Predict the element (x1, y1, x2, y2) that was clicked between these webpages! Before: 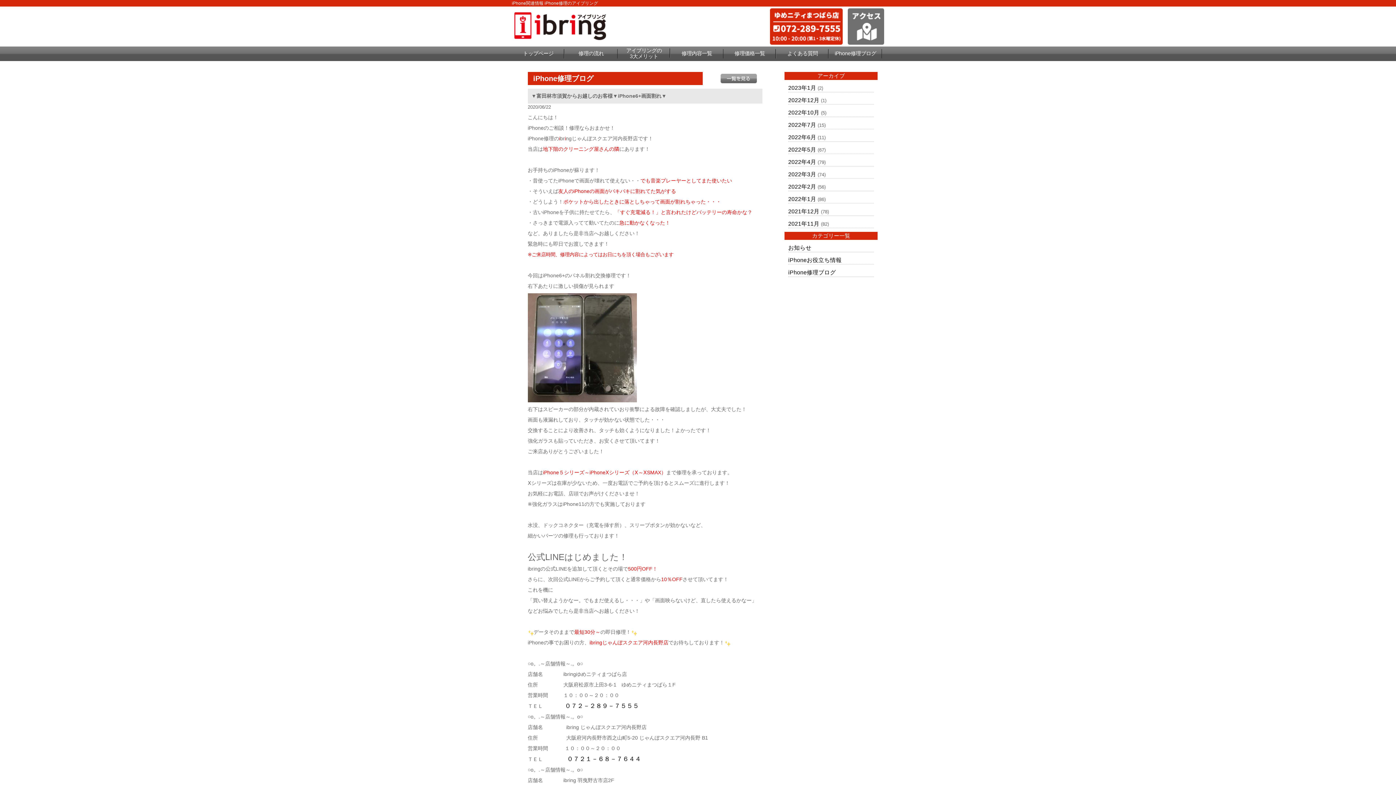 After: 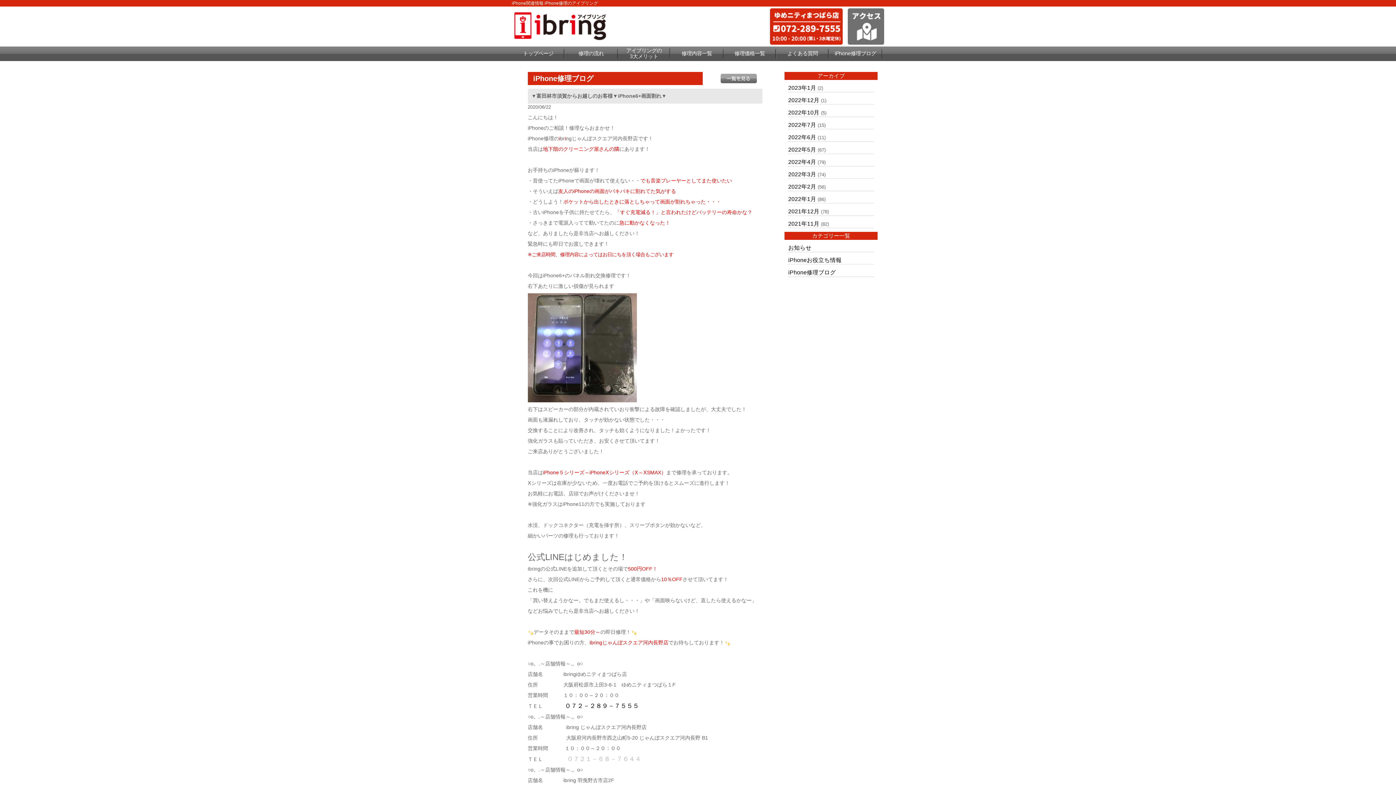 Action: label: ０７２１－６８－７６４４ bbox: (567, 756, 641, 762)